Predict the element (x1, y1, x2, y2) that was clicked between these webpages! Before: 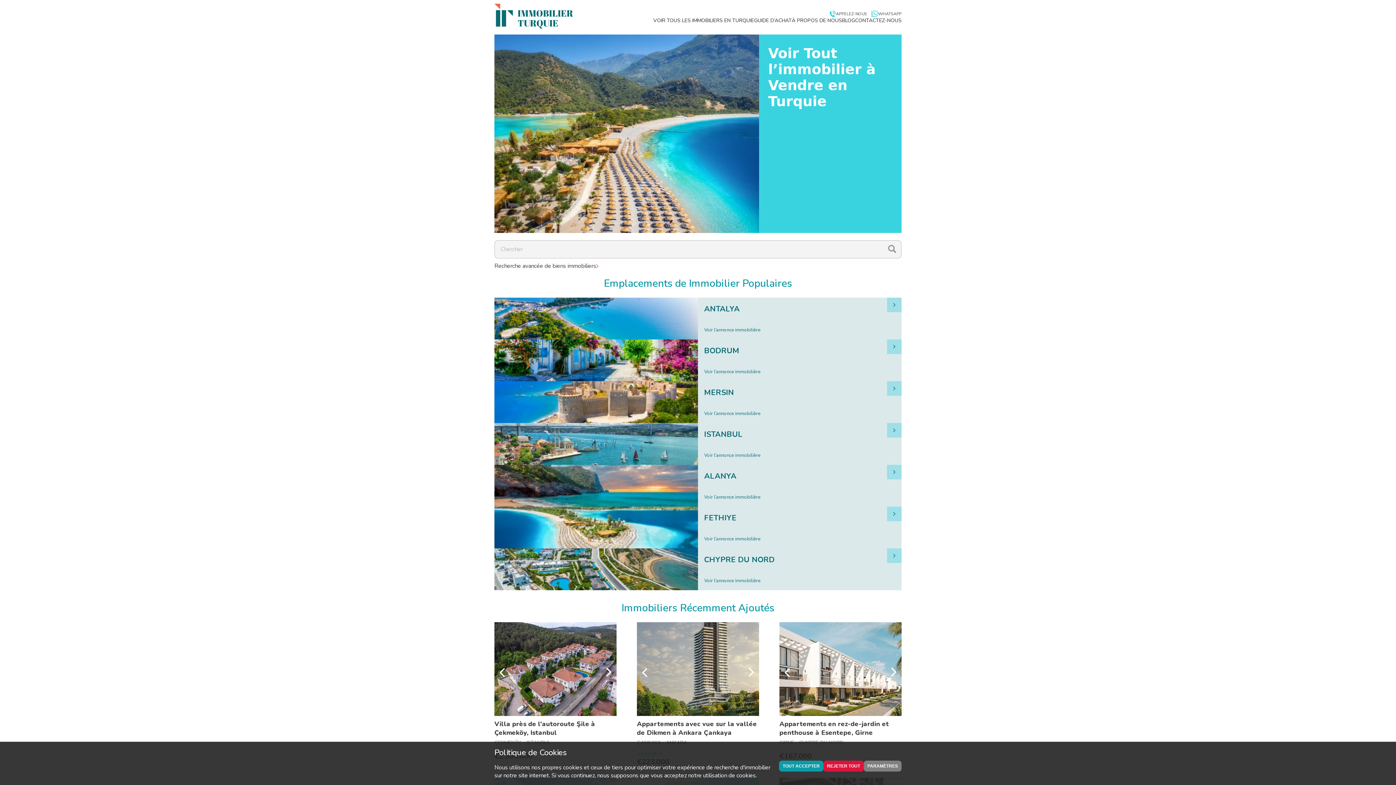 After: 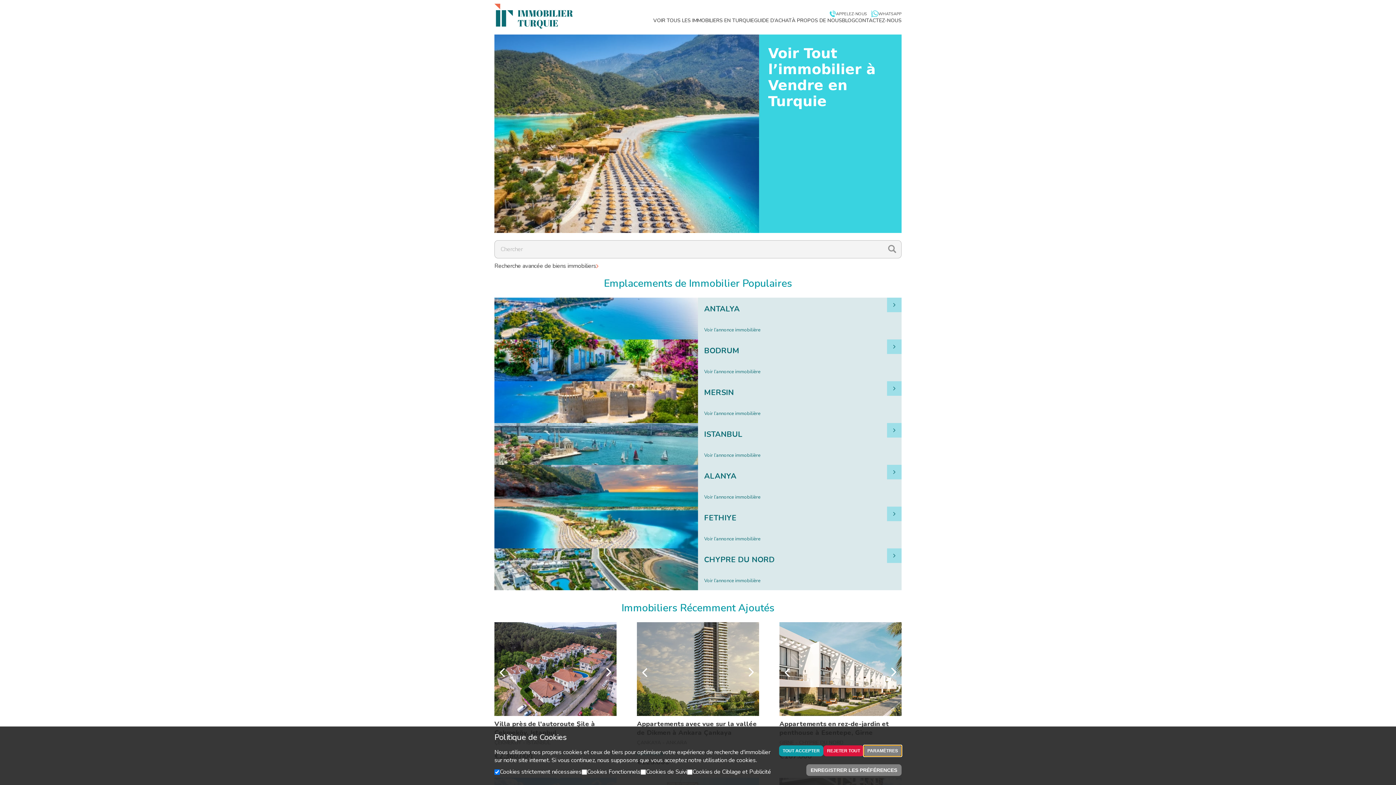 Action: bbox: (864, 760, 901, 771) label: PARAMÈTRES